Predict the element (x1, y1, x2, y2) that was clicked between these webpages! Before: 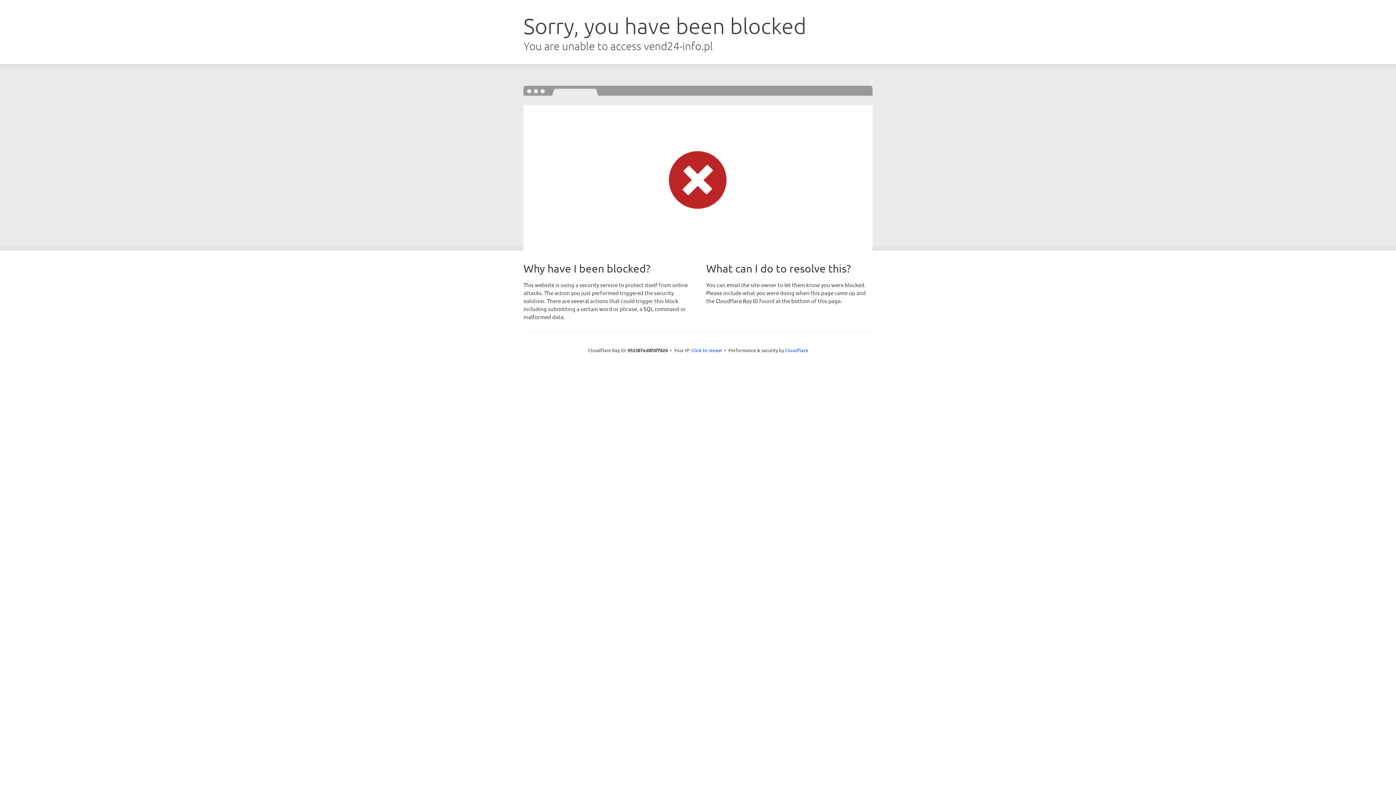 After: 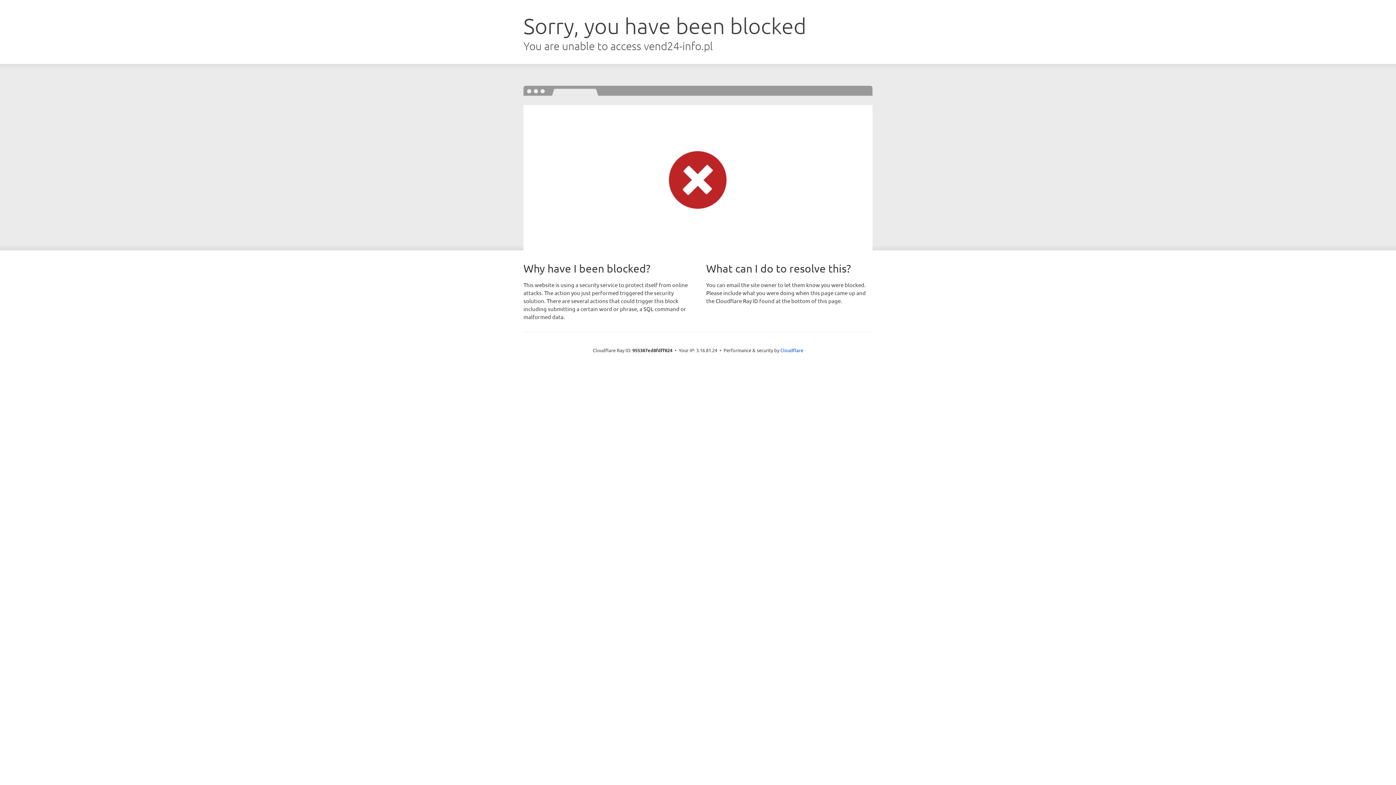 Action: bbox: (691, 346, 722, 353) label: Click to reveal